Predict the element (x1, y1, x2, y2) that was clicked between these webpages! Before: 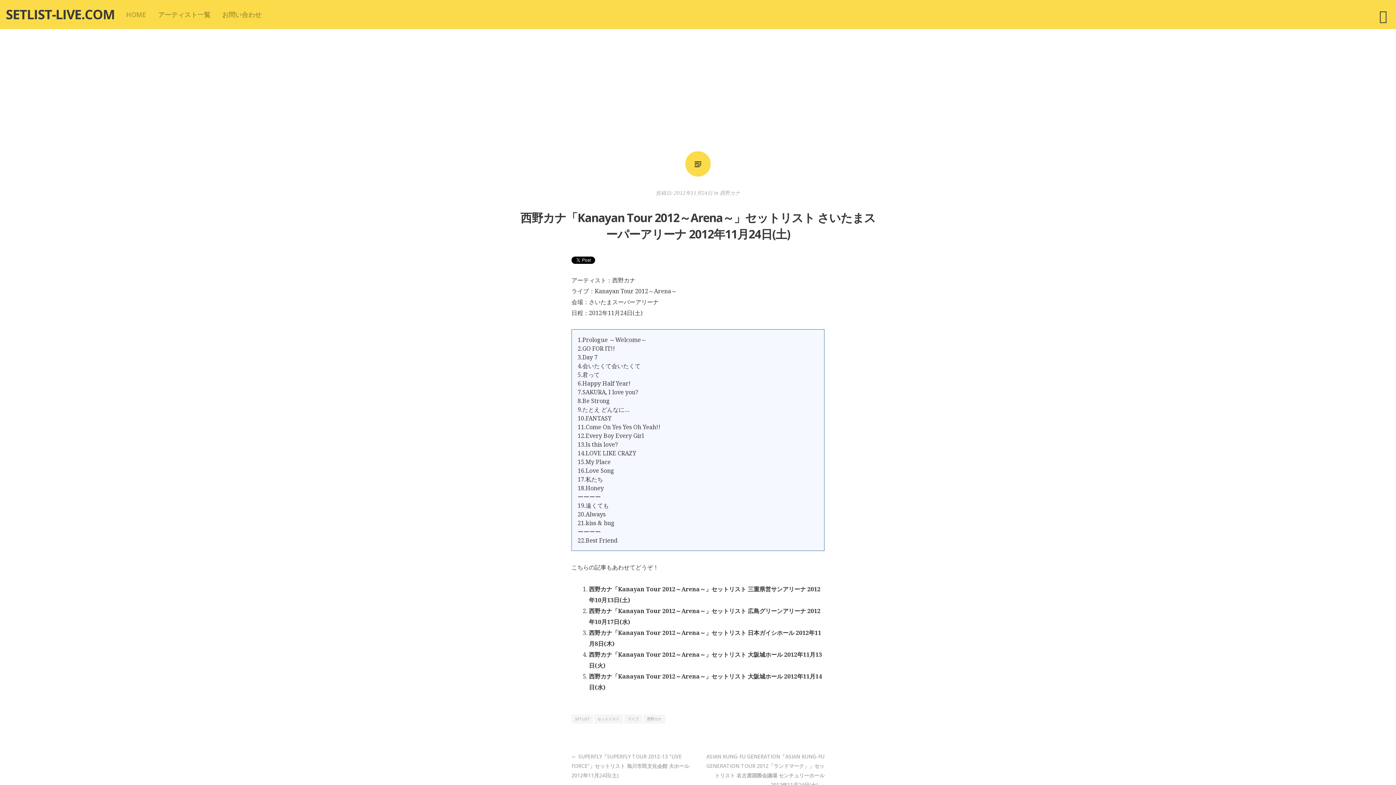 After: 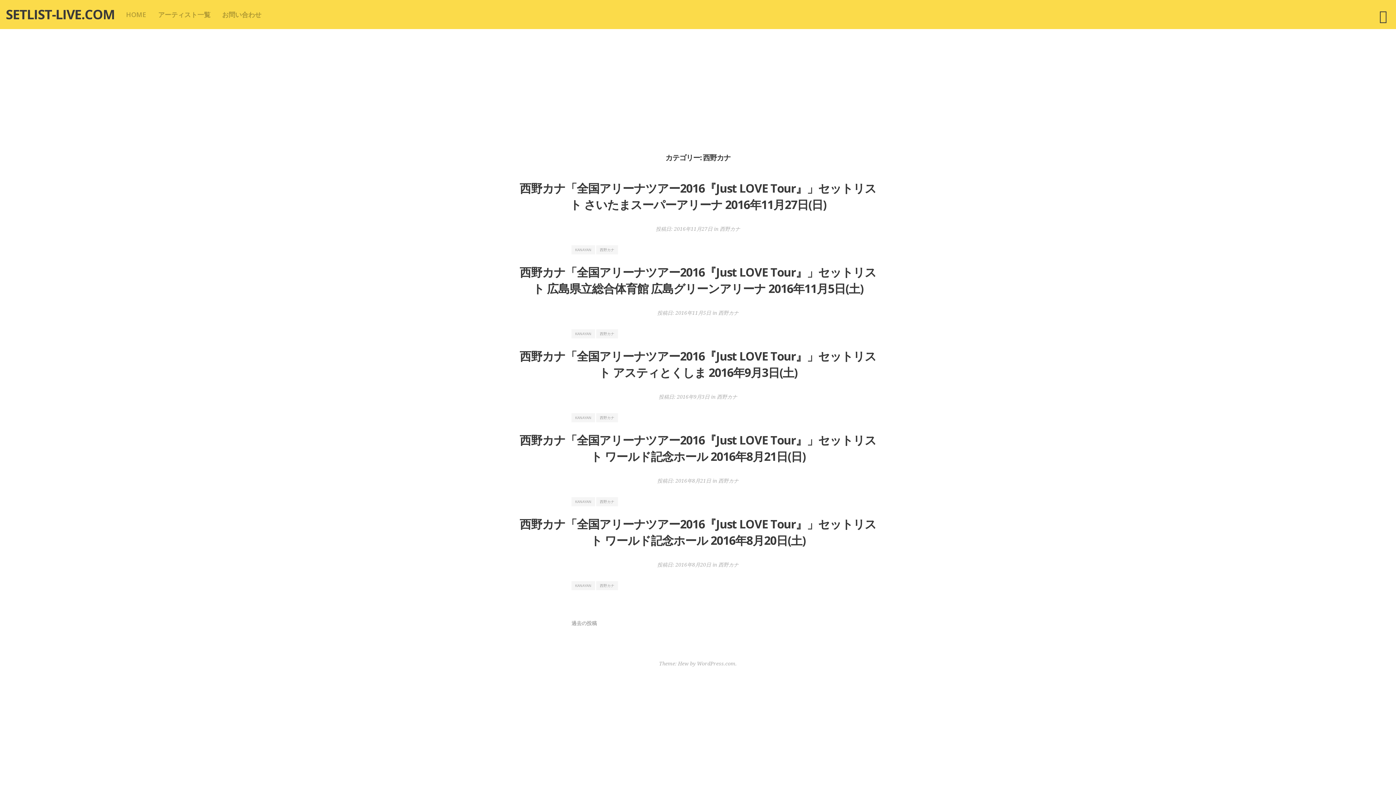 Action: label: 西野カナ bbox: (720, 189, 740, 196)